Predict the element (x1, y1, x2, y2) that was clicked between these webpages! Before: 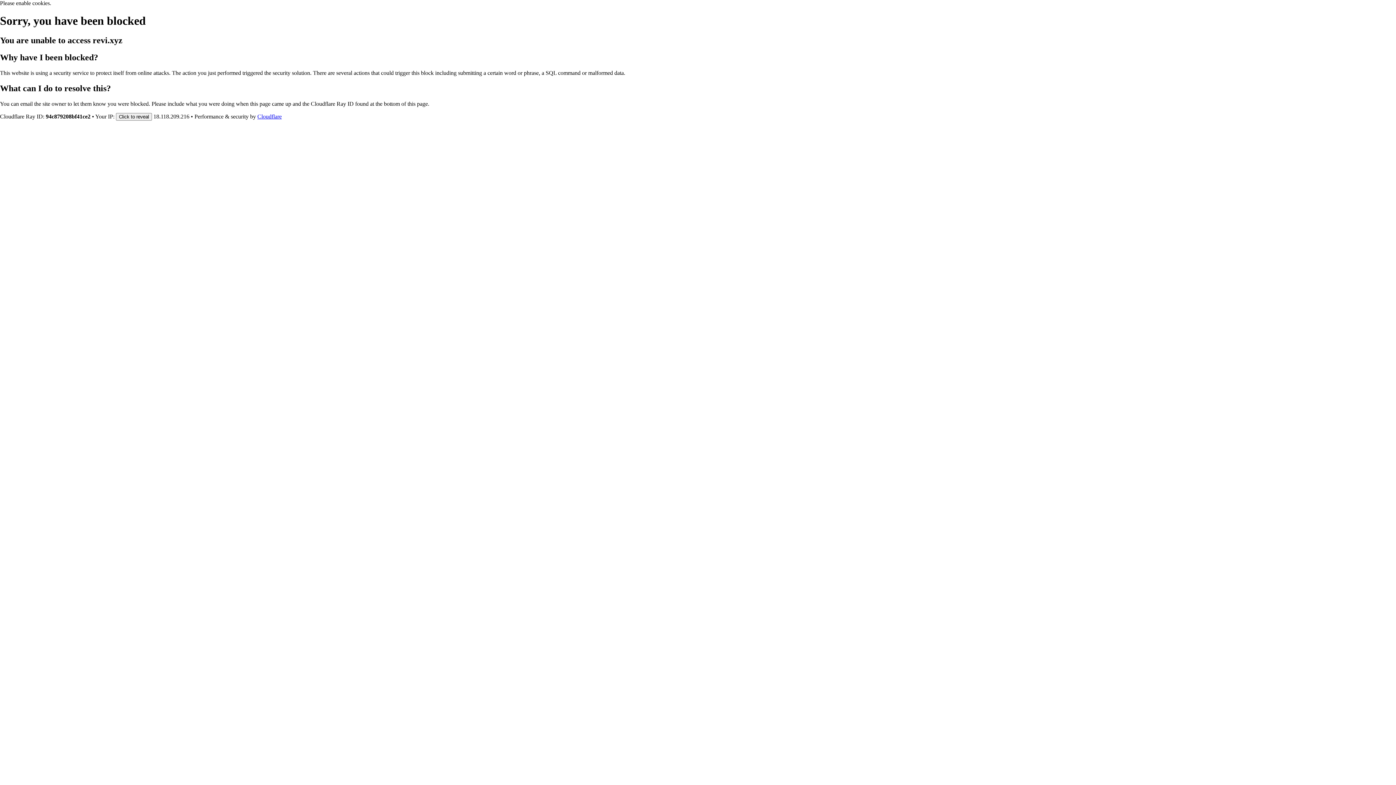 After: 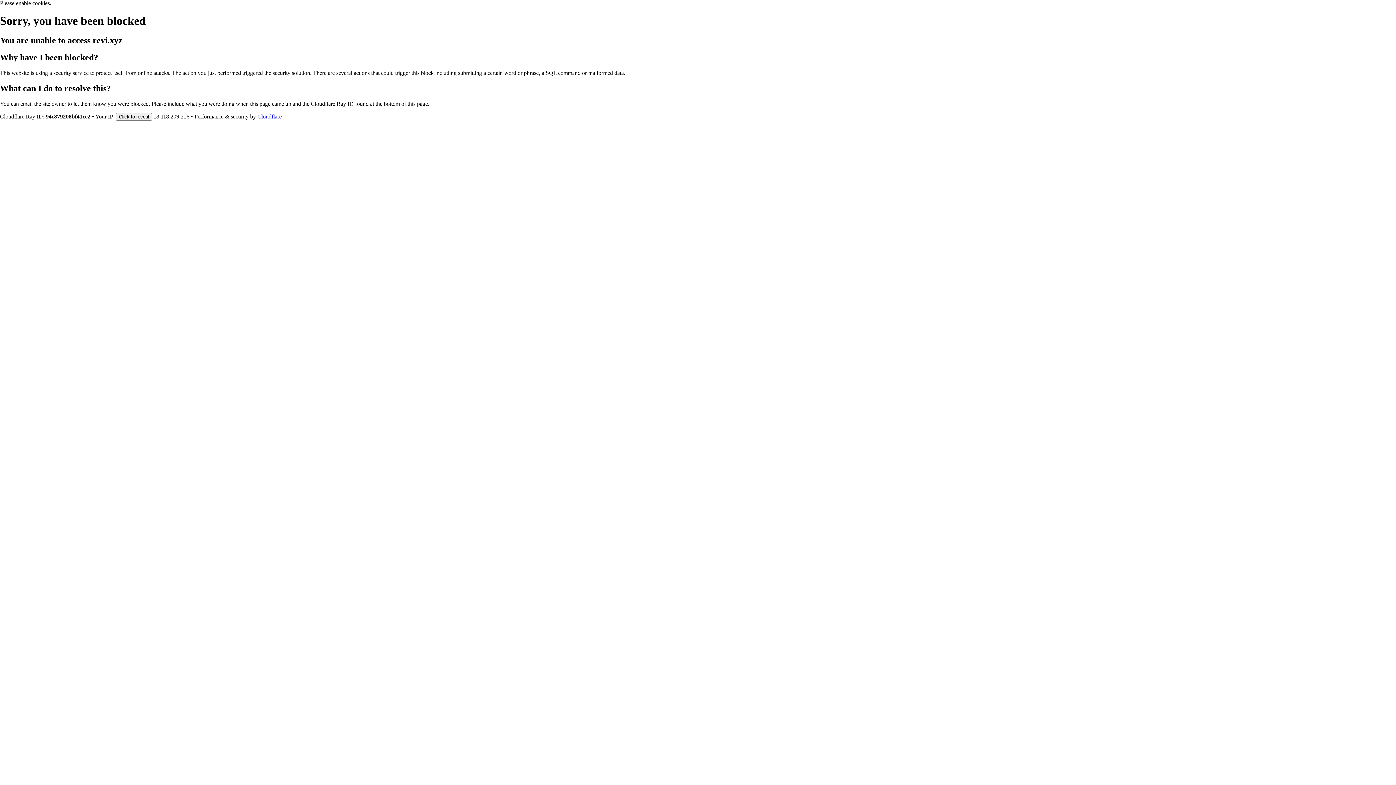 Action: bbox: (257, 113, 281, 119) label: Cloudflare